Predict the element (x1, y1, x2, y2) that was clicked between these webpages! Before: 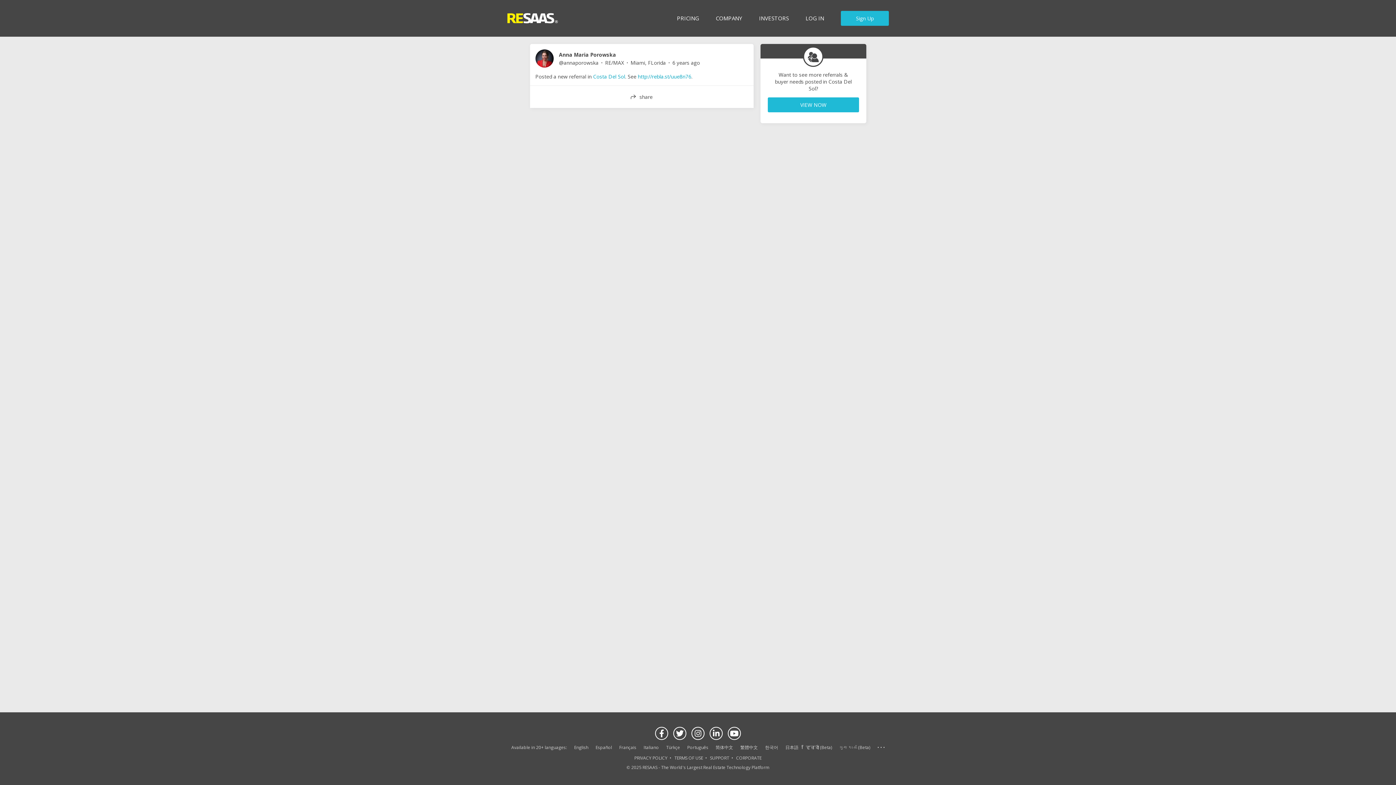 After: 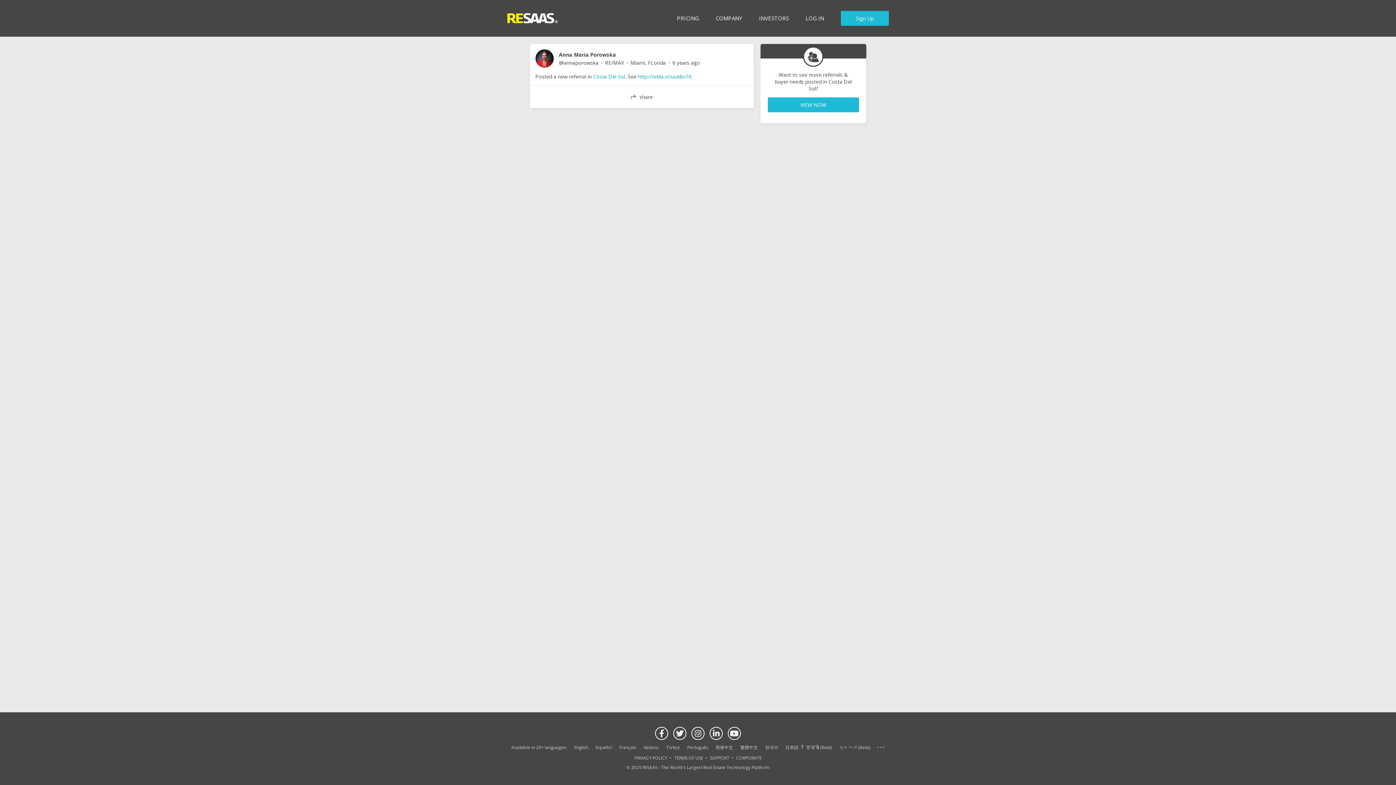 Action: bbox: (715, 744, 733, 750) label: 简体中文